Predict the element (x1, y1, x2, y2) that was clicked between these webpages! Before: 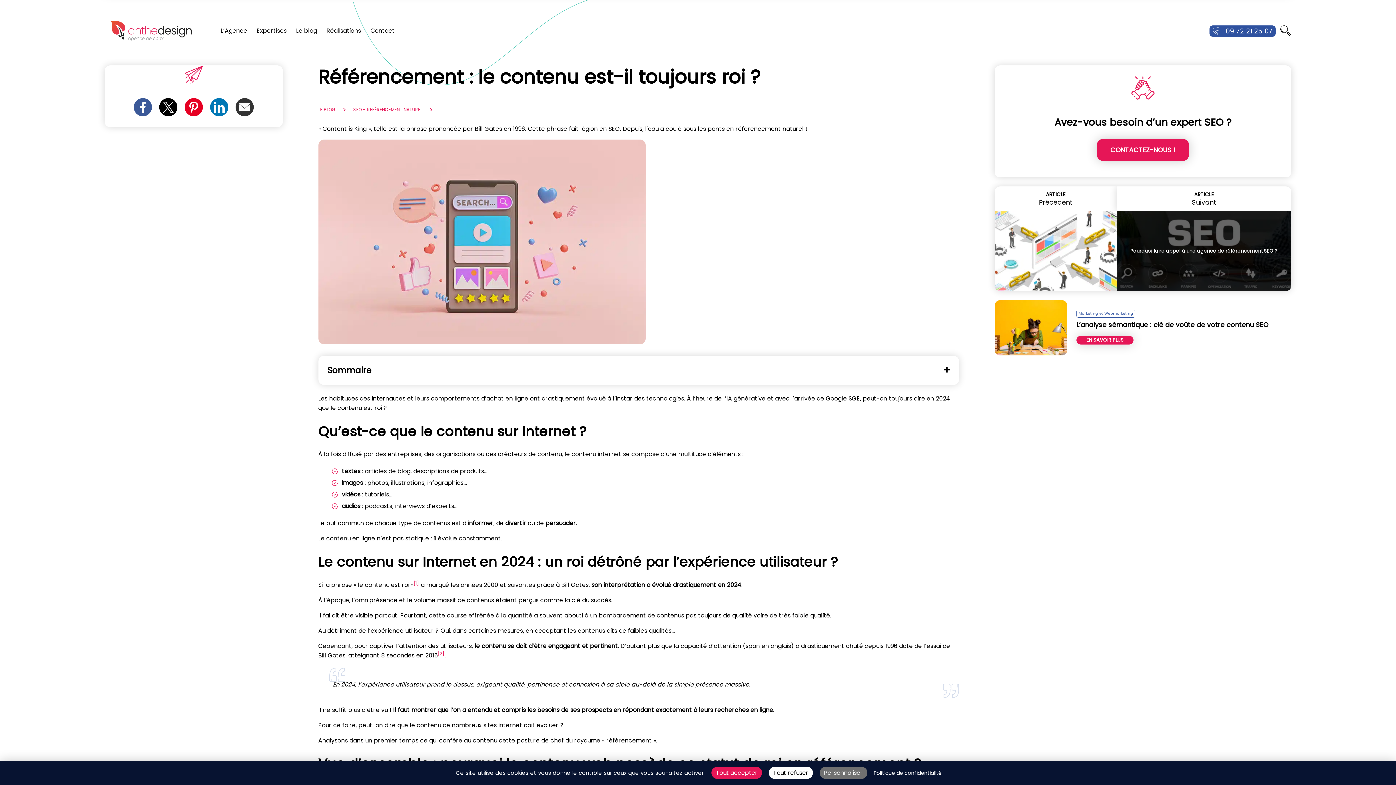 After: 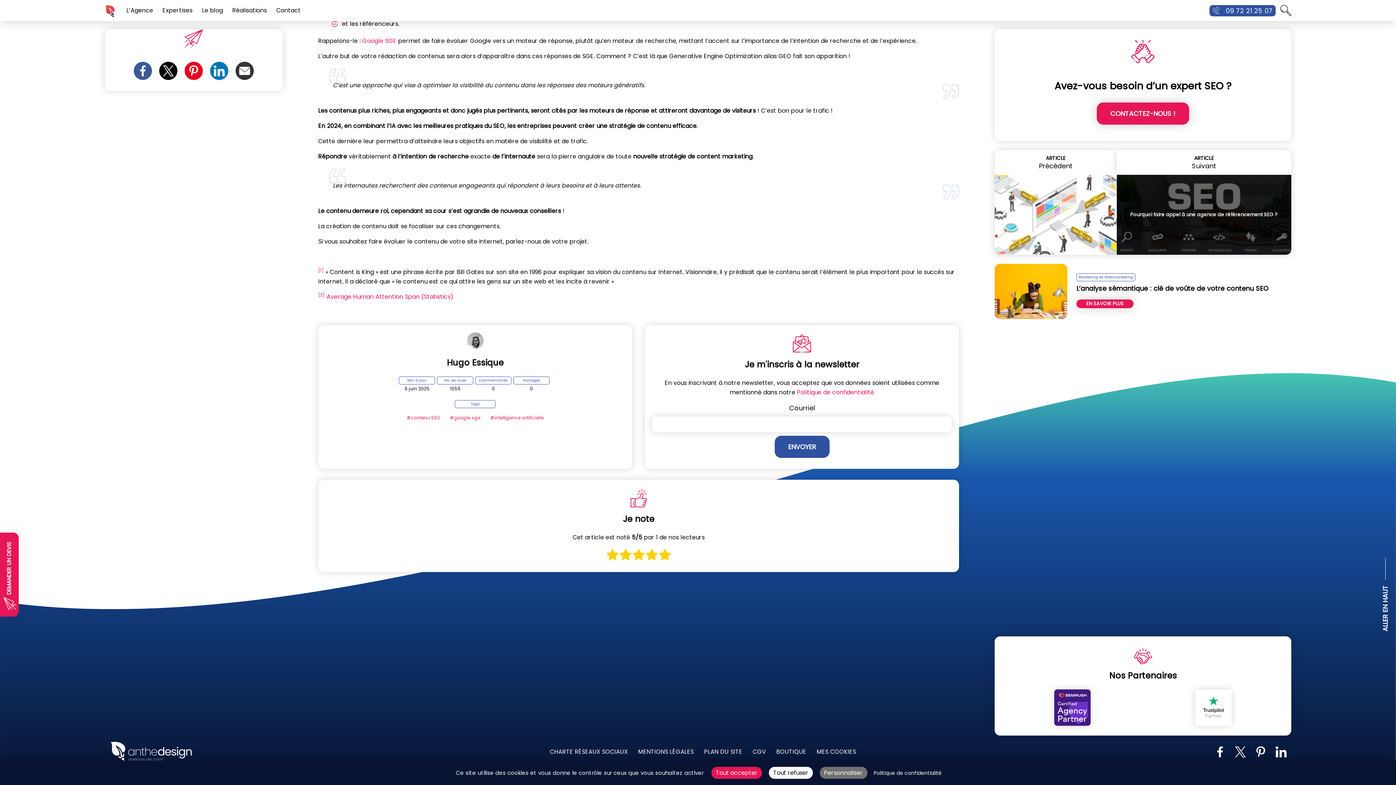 Action: bbox: (413, 580, 419, 589) label: [1]